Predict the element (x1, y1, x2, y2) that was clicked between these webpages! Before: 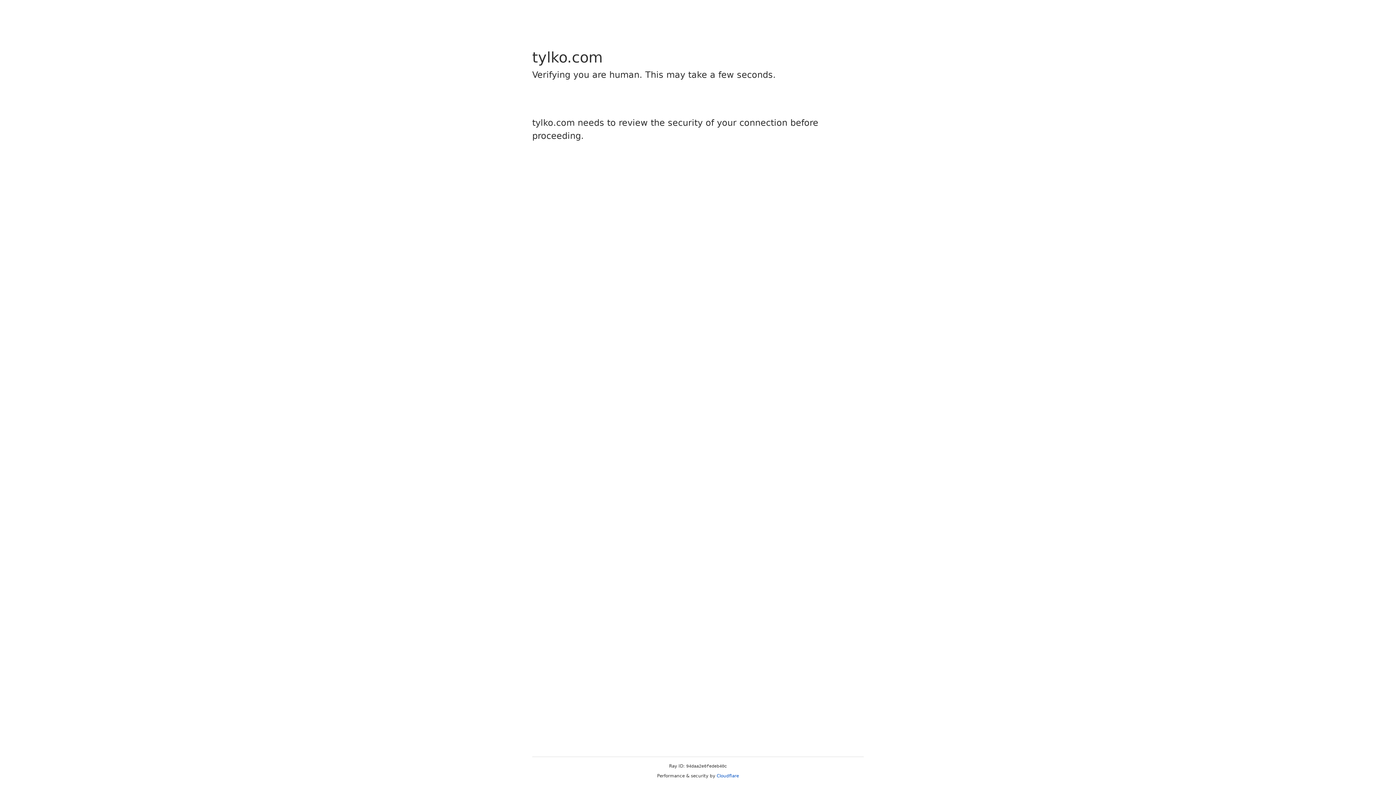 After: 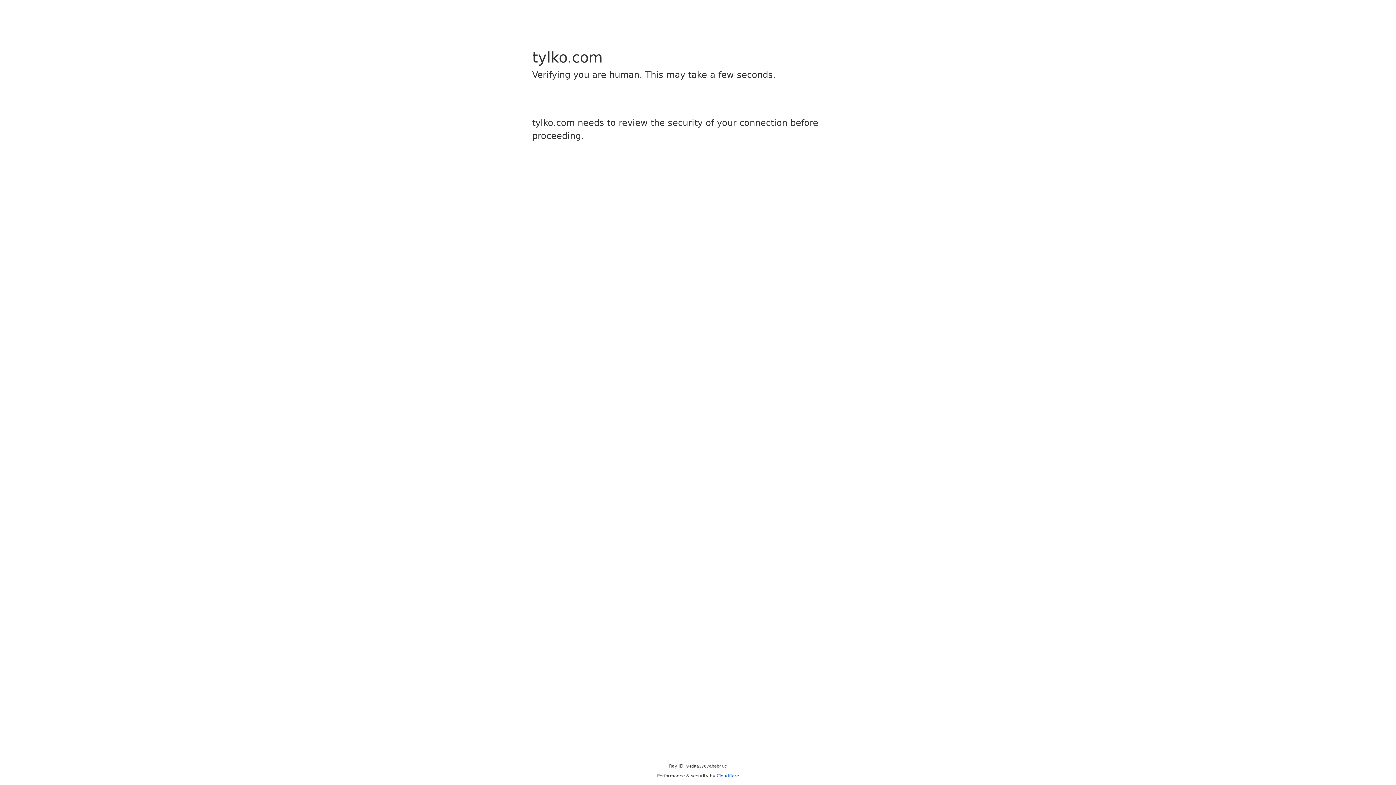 Action: bbox: (716, 773, 739, 778) label: Cloudflare